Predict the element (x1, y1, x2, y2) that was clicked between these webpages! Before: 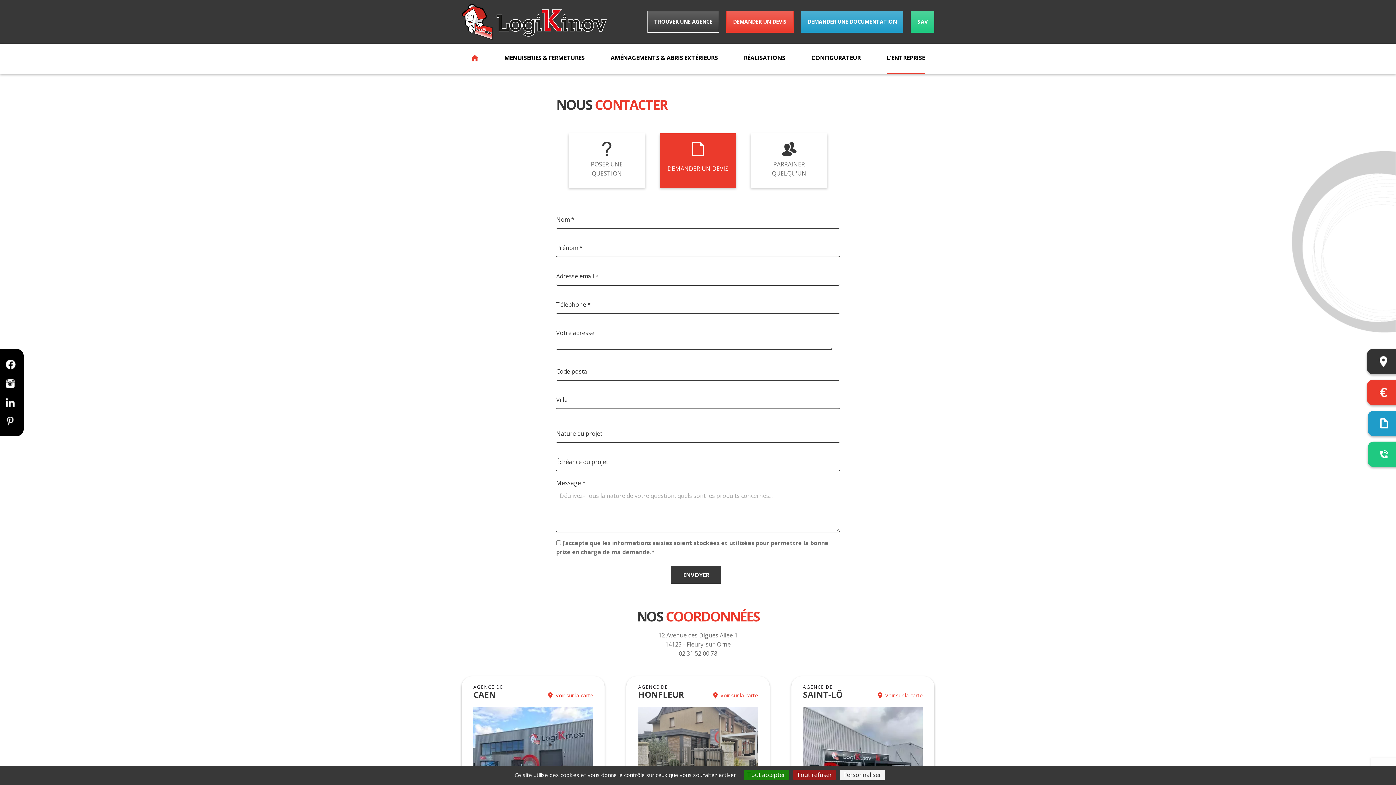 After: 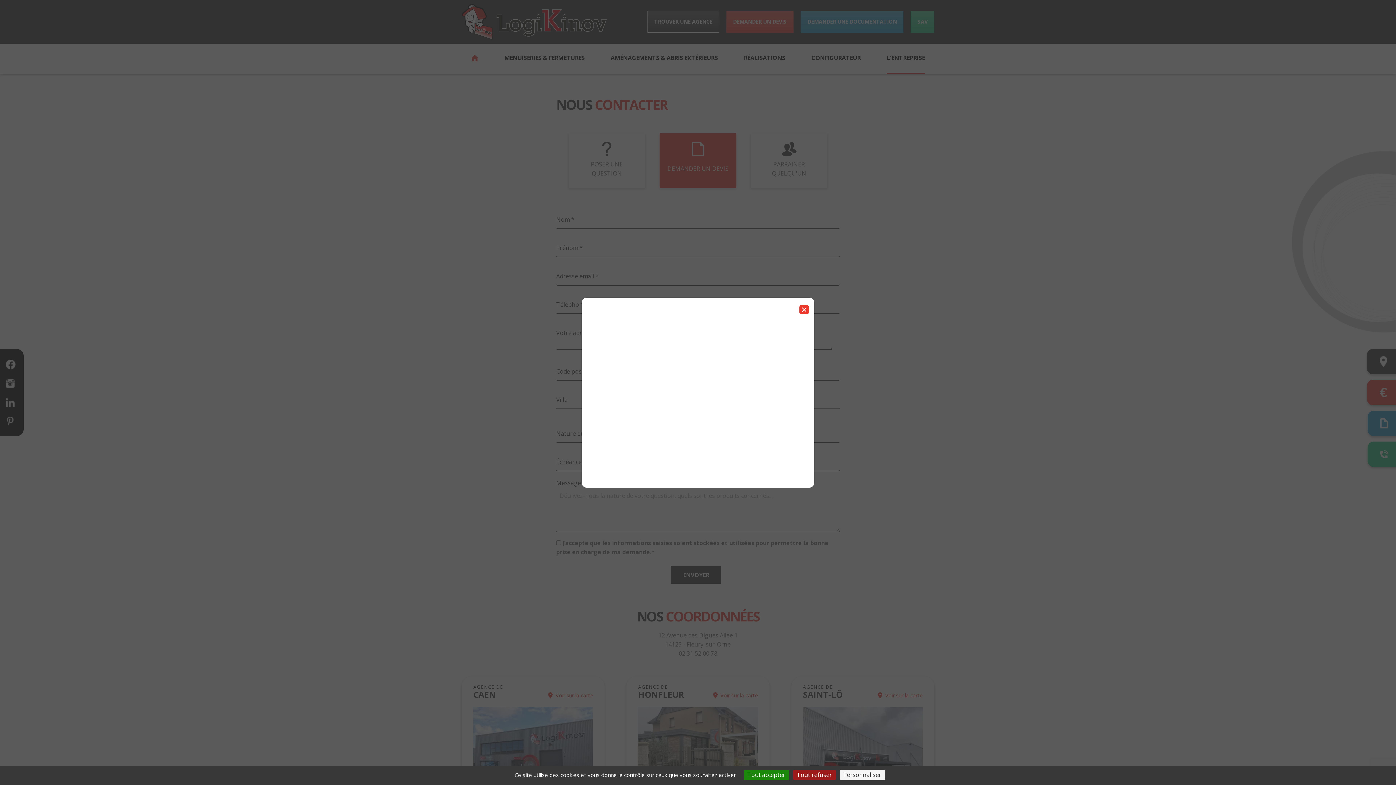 Action: label: Voir sur la carte bbox: (548, 691, 593, 700)